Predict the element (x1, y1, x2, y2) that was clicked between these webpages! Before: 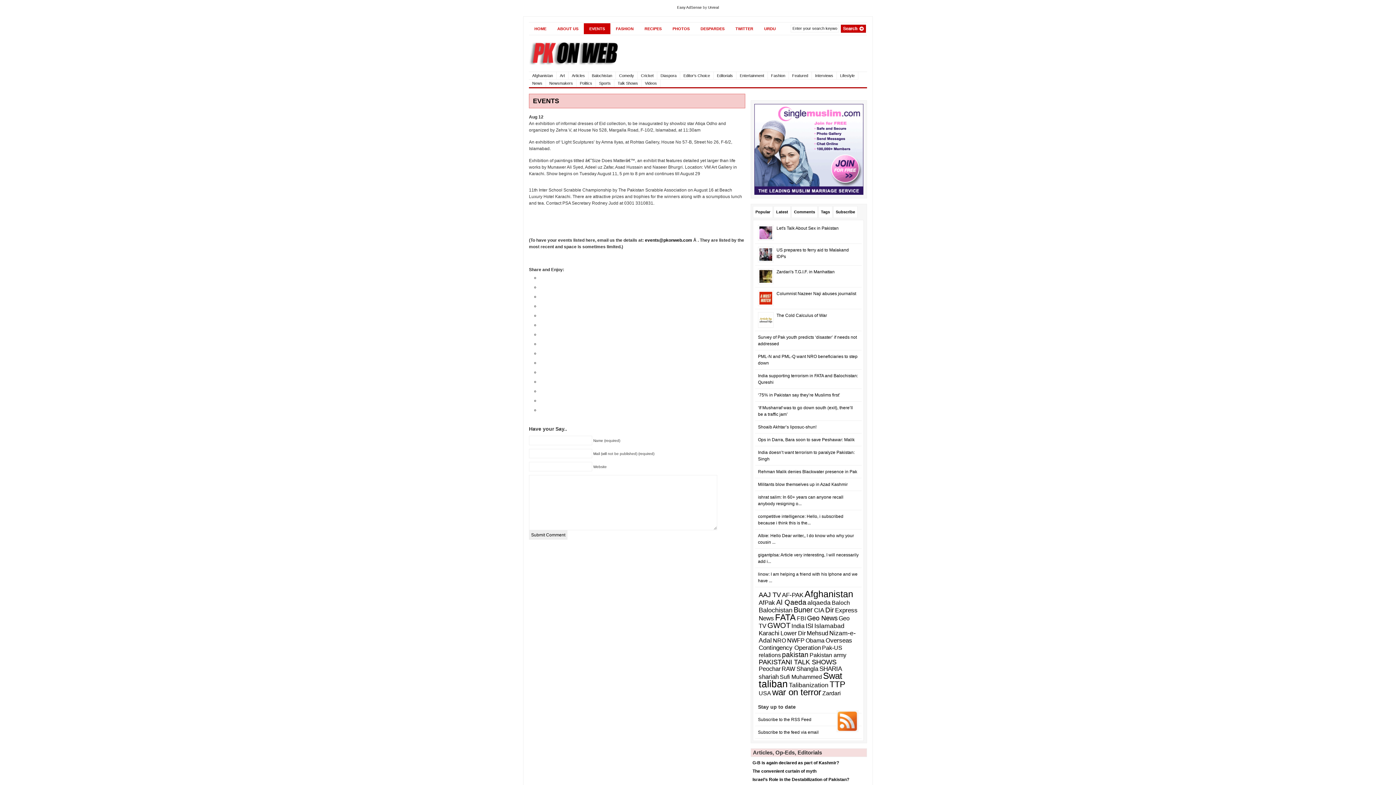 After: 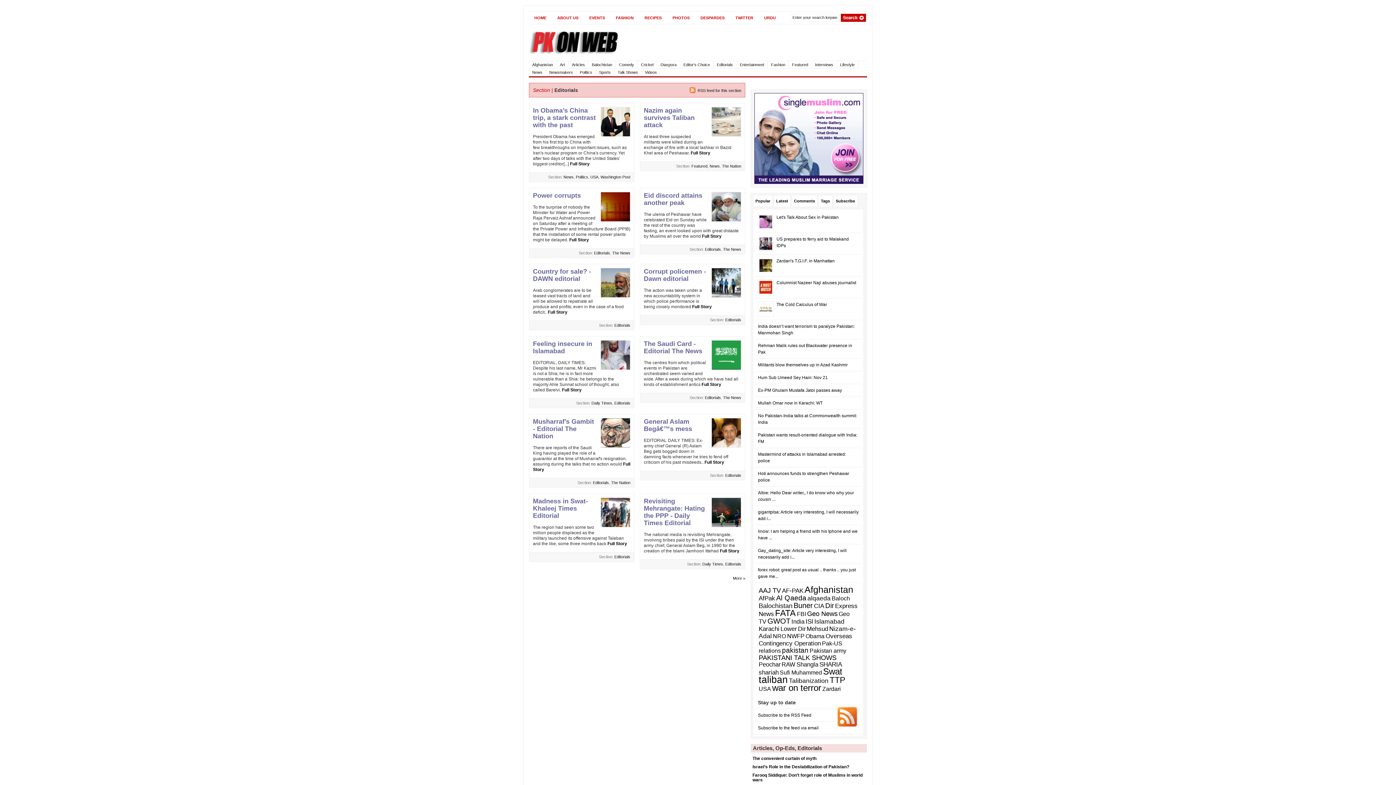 Action: label: Editorials bbox: (713, 72, 736, 79)